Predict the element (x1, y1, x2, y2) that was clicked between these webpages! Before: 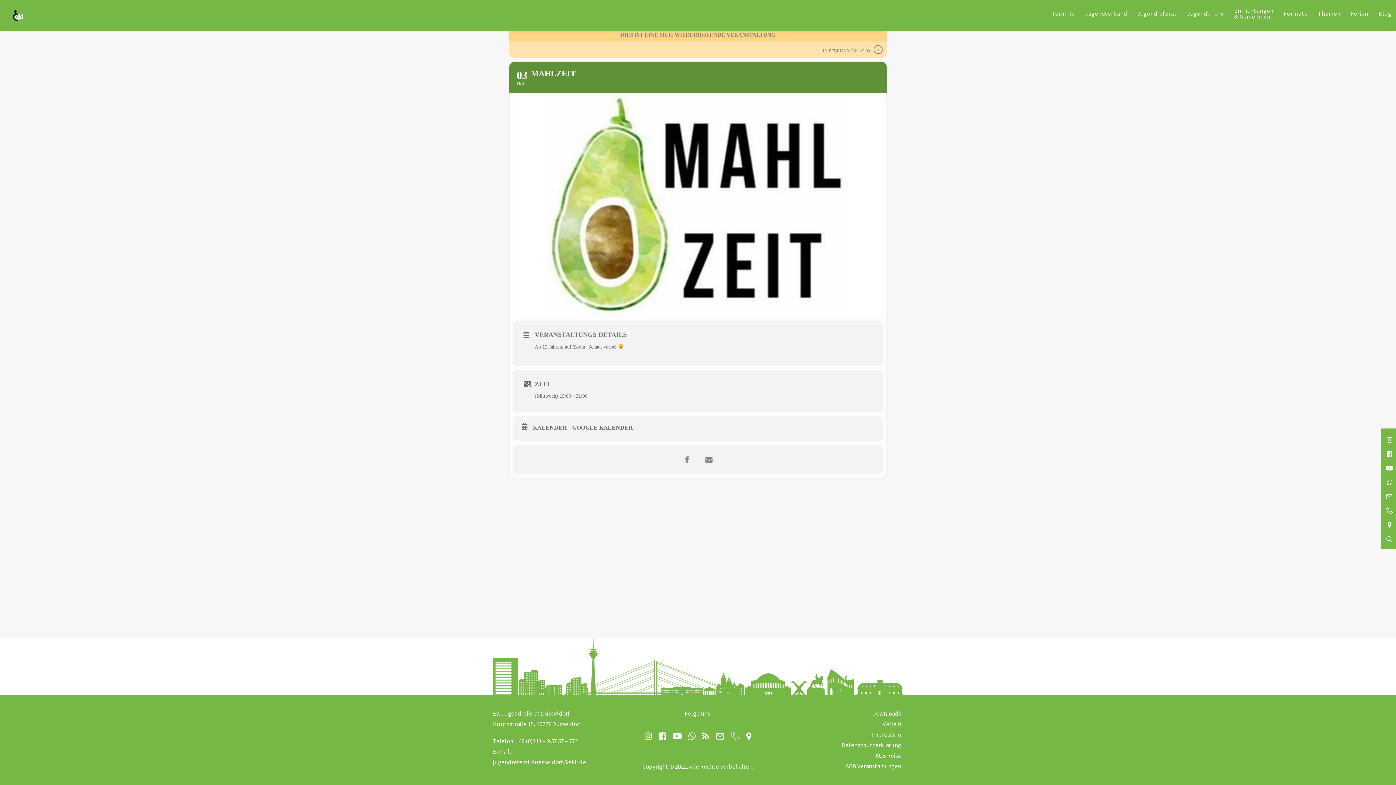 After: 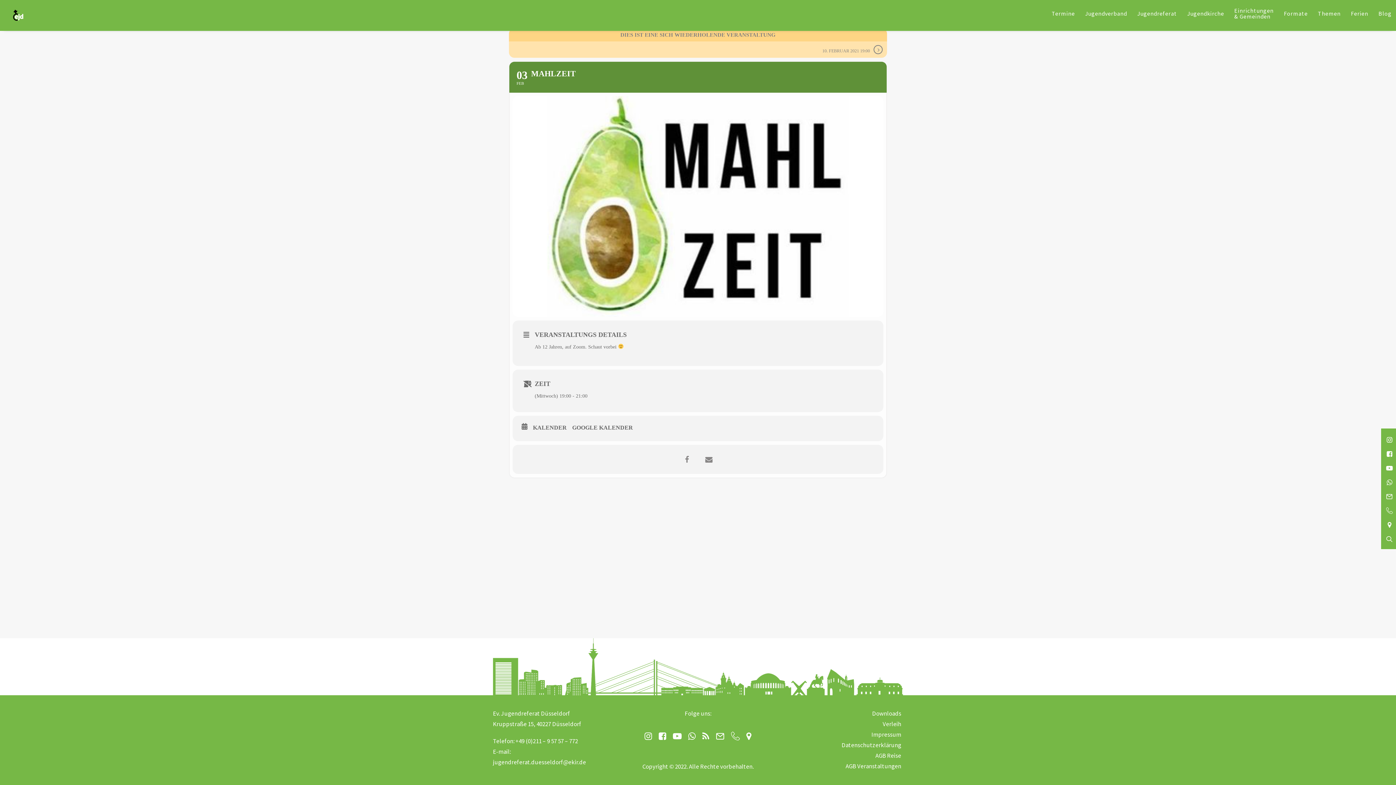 Action: label: +49 (0)211 – 9 57 57 – 772 bbox: (515, 737, 578, 745)